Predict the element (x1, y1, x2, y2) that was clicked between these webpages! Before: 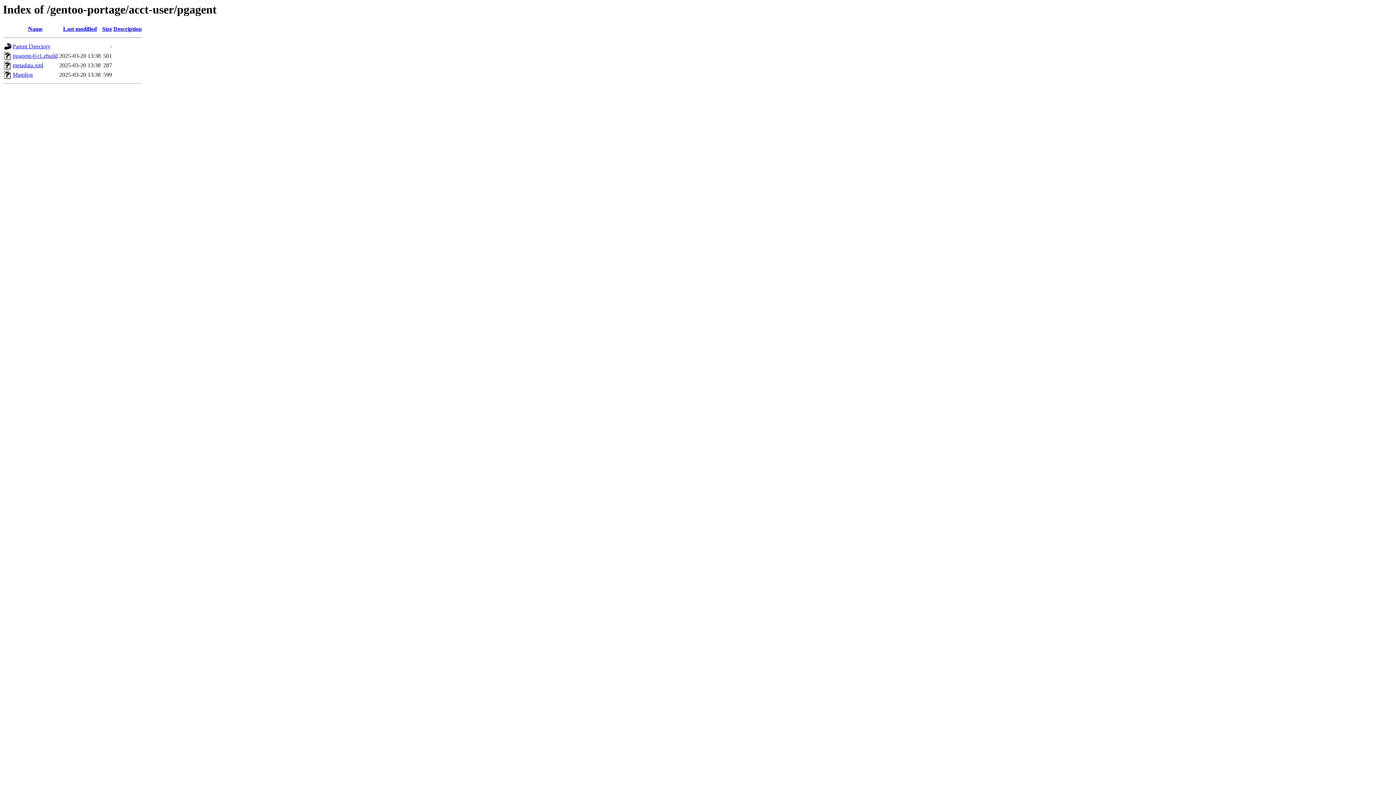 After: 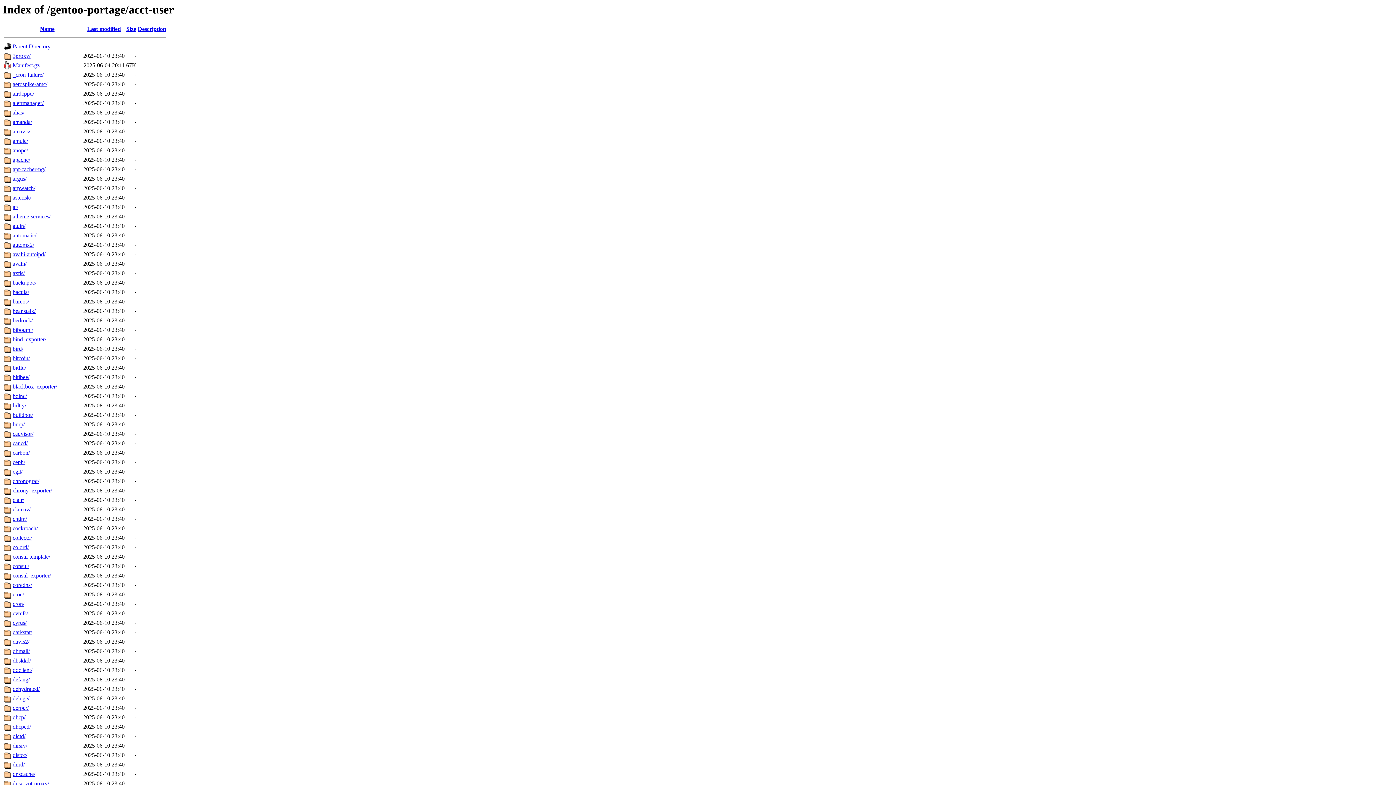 Action: label: Parent Directory bbox: (12, 43, 50, 49)